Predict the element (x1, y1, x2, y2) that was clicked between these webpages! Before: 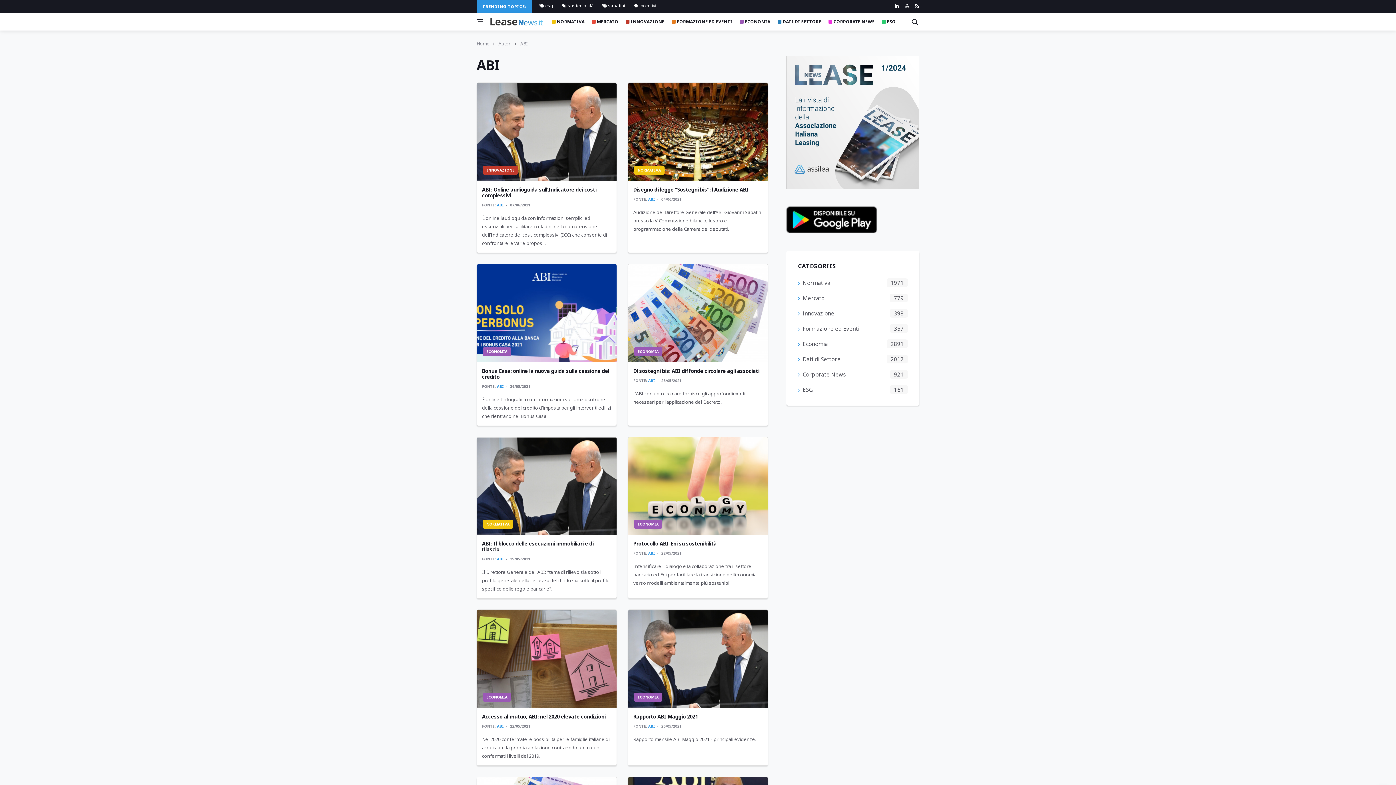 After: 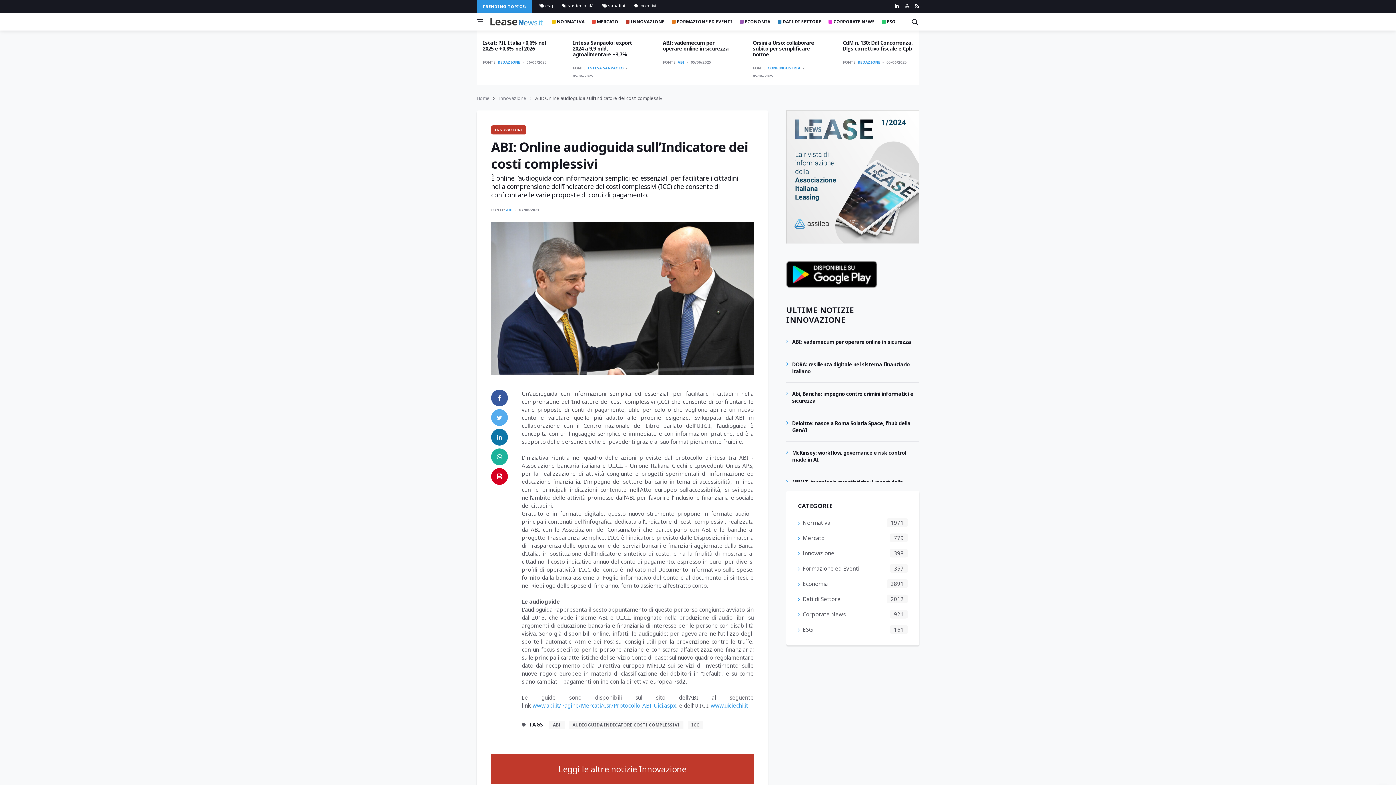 Action: bbox: (477, 82, 616, 180)